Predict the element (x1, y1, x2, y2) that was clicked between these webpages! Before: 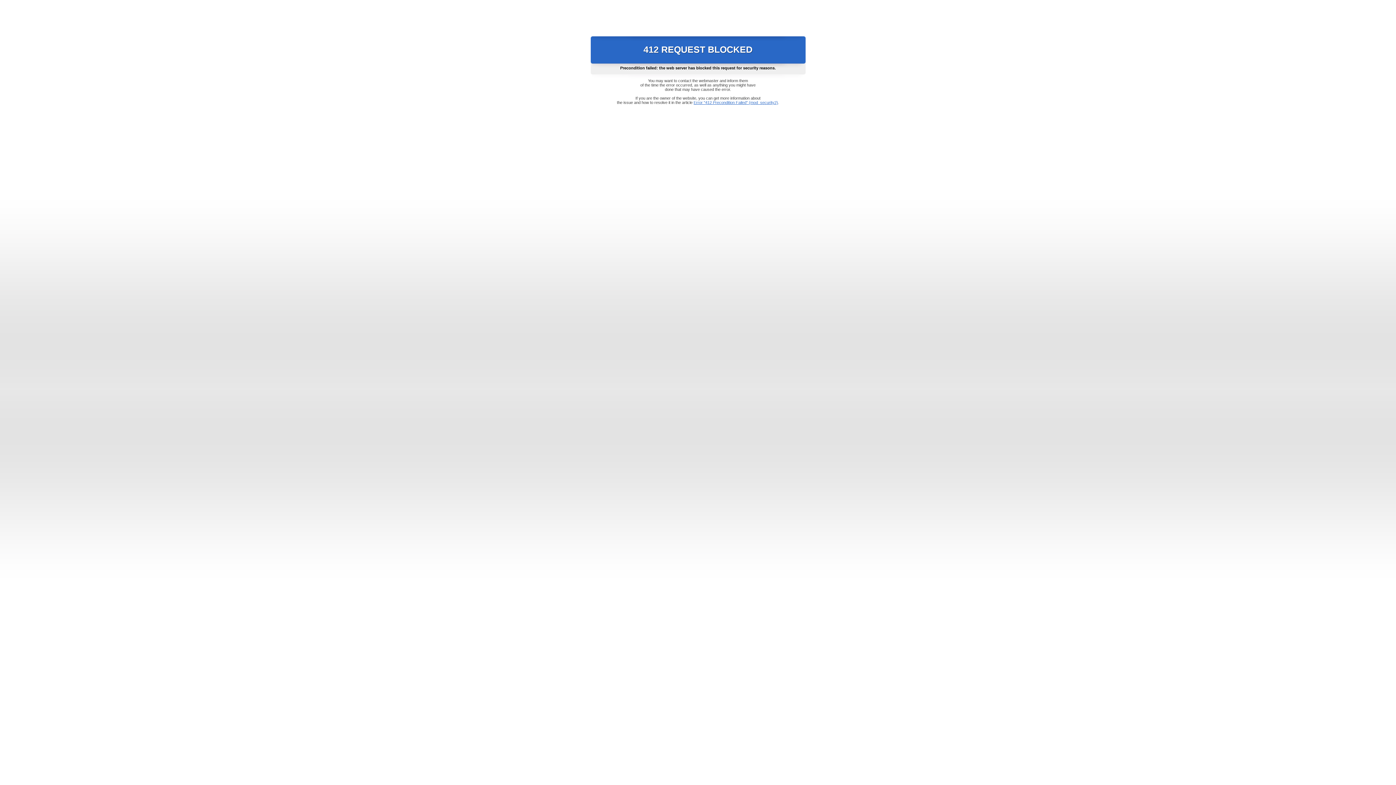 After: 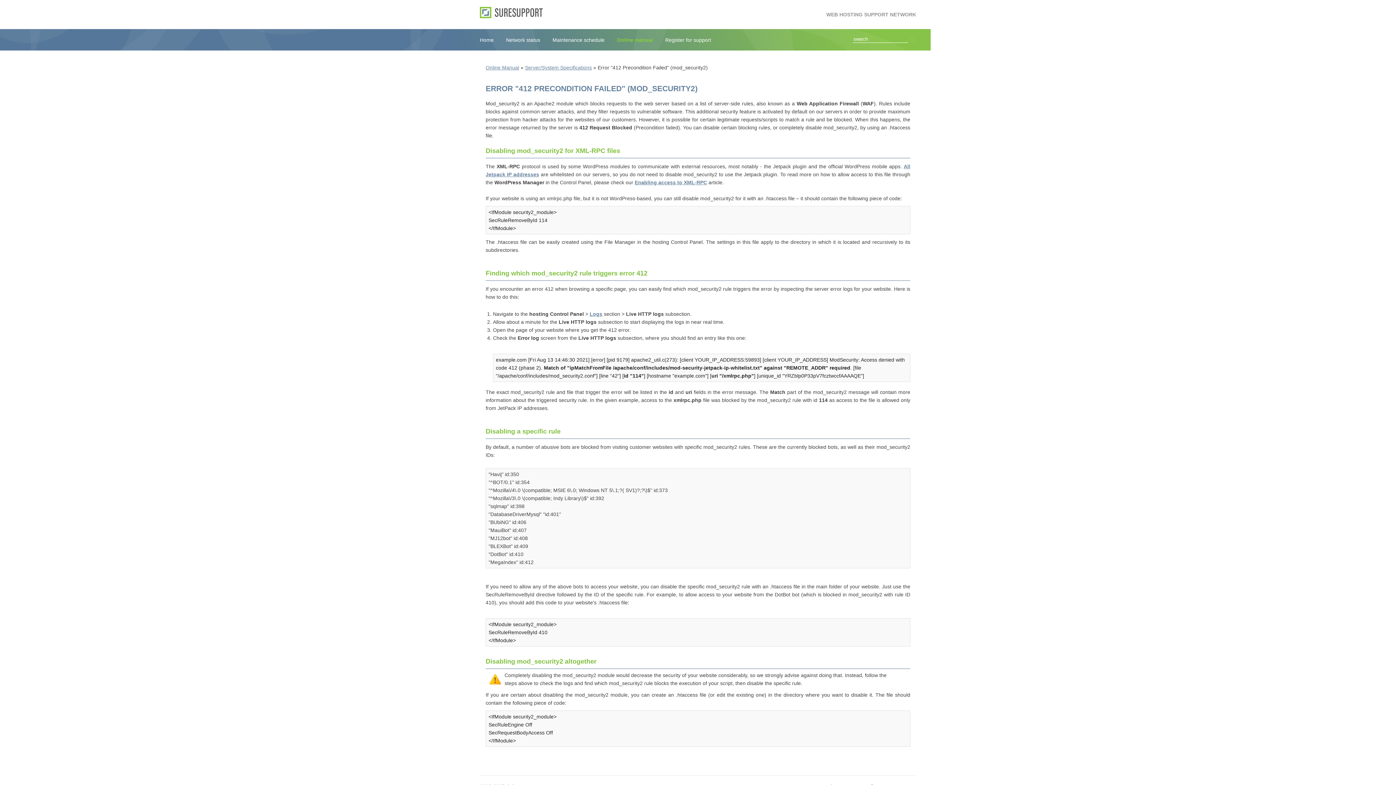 Action: label: Error "412 Precondition Failed" (mod_security2) bbox: (693, 100, 778, 104)